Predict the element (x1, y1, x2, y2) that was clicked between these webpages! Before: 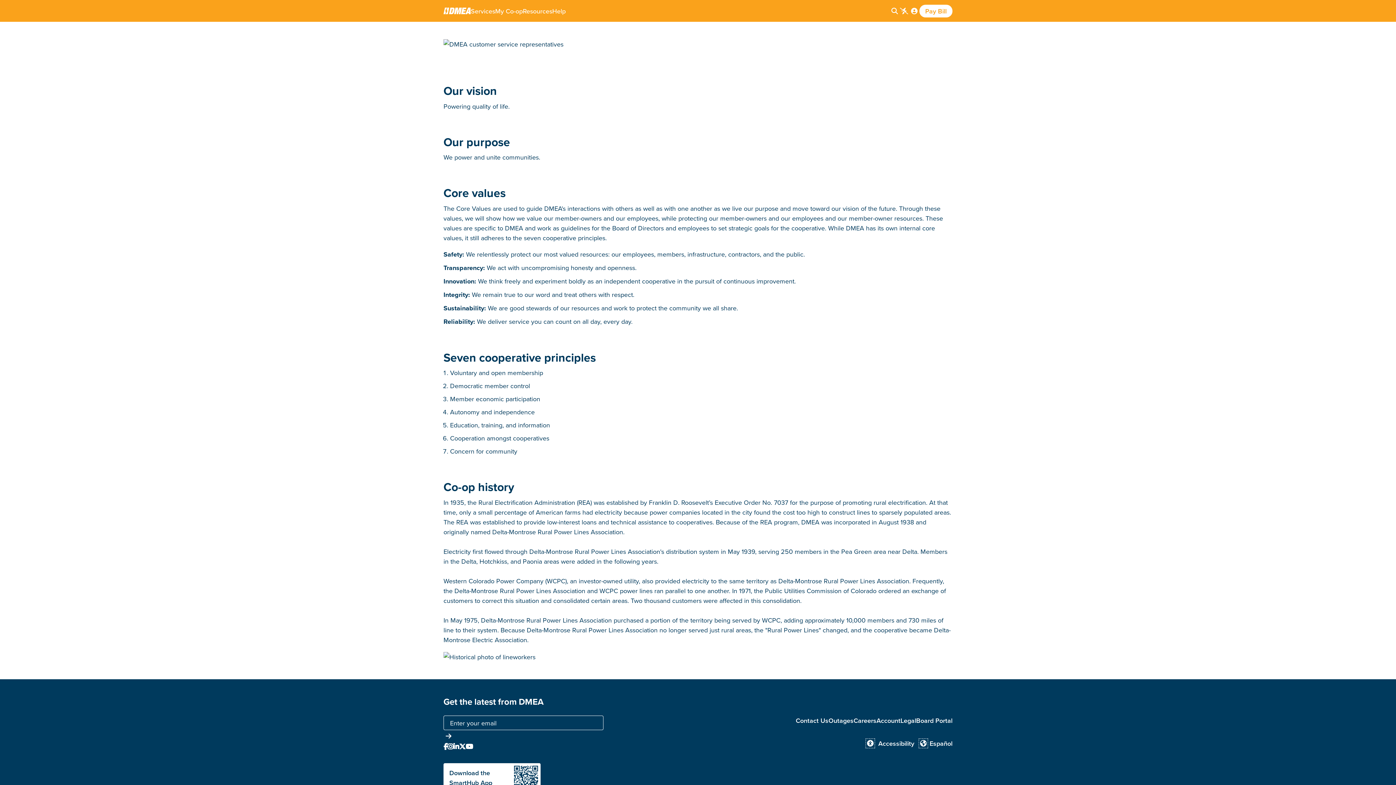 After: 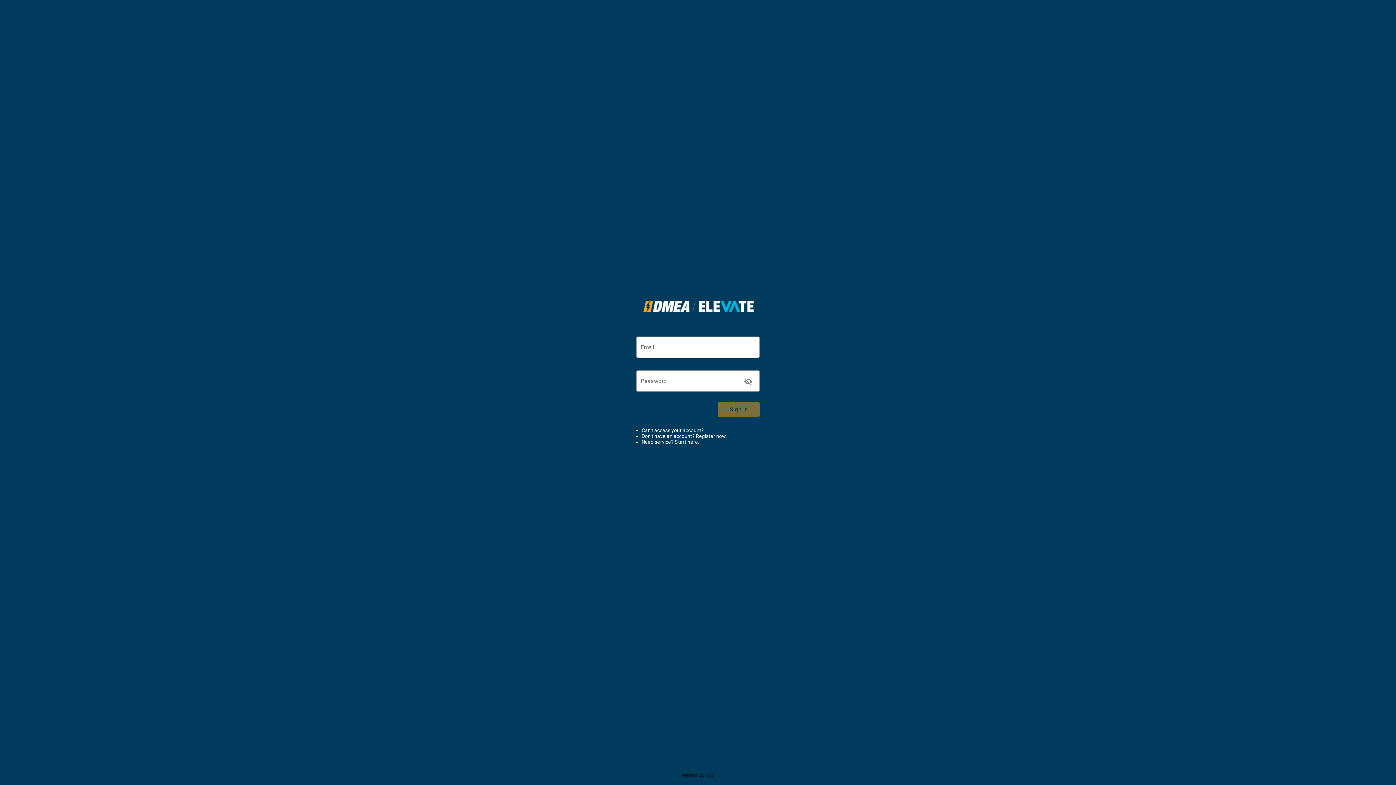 Action: bbox: (909, 0, 919, 21) label: 